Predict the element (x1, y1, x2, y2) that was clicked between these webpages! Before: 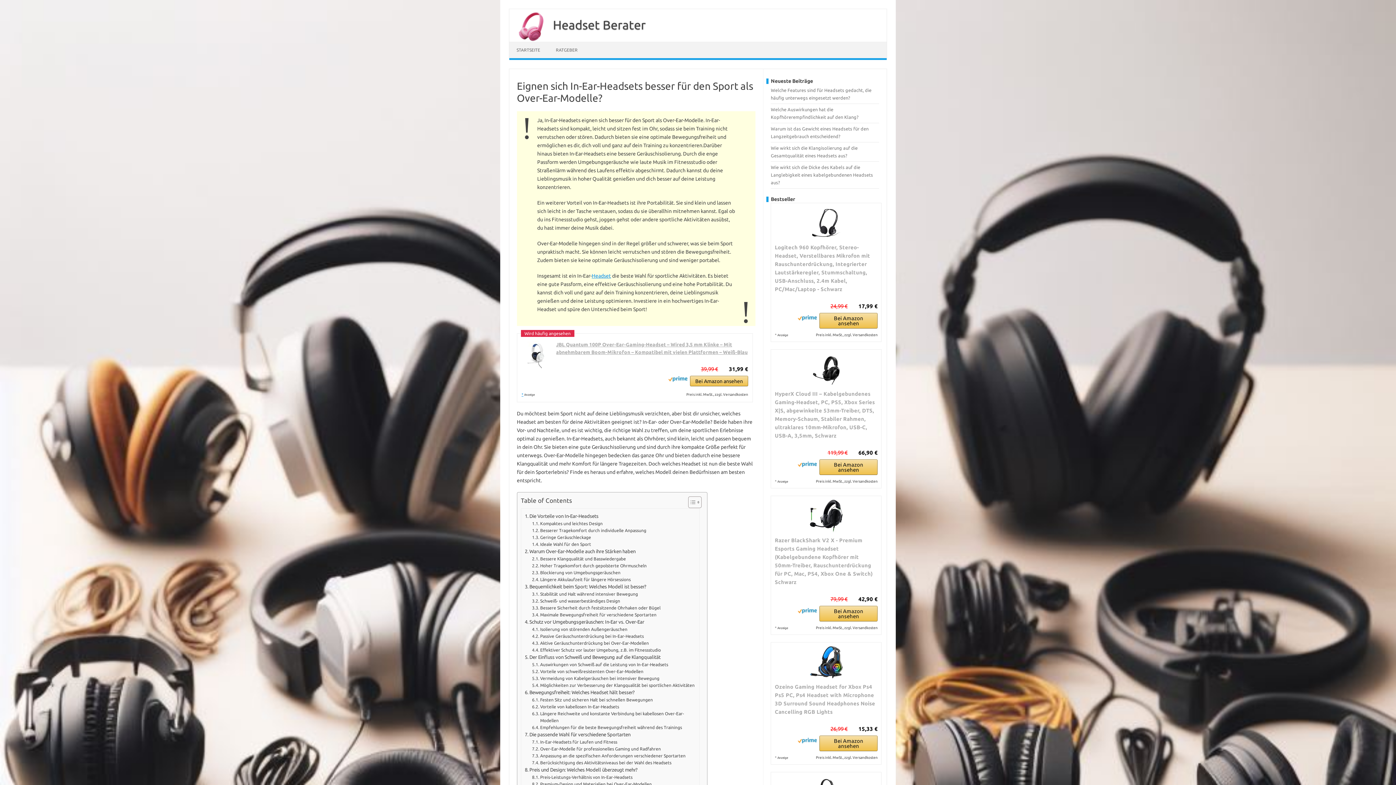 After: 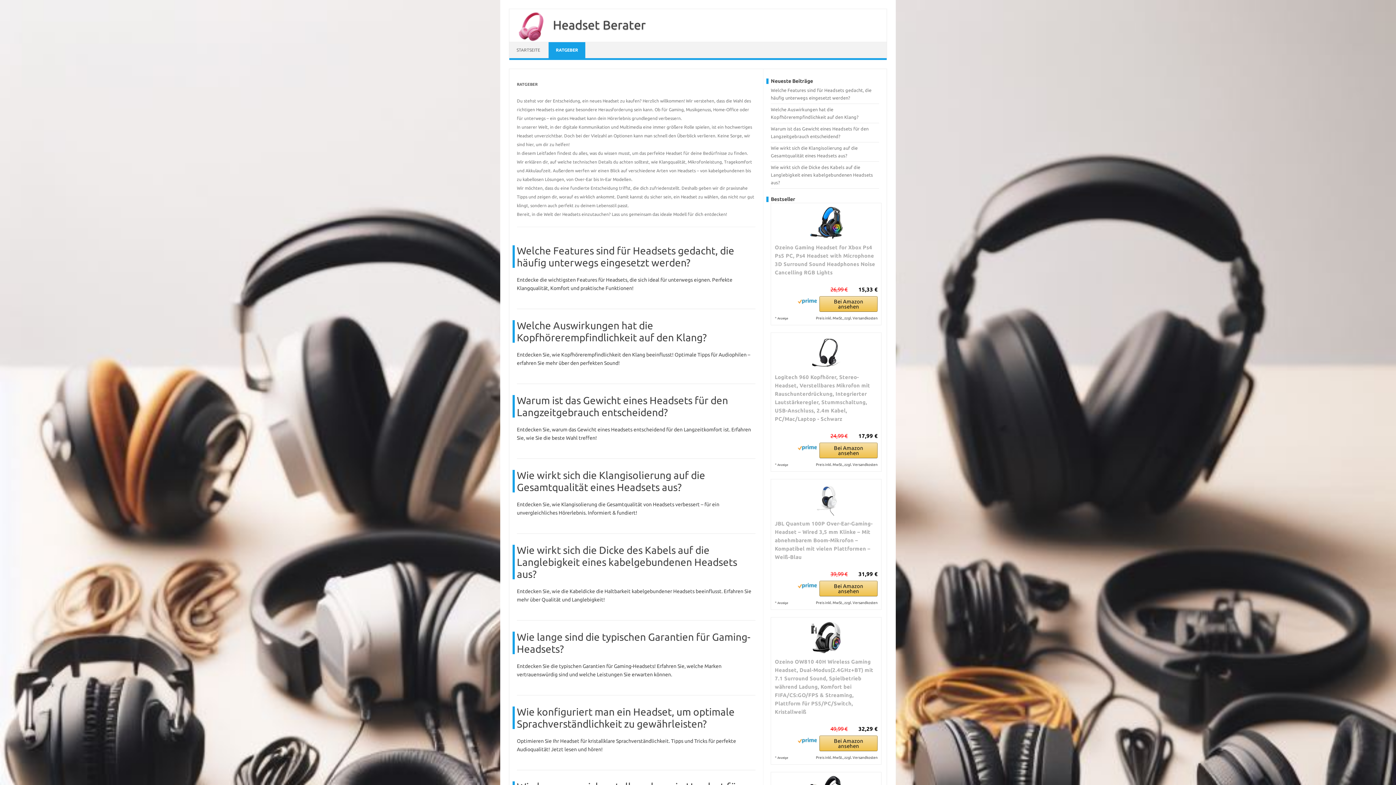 Action: label: RATGEBER bbox: (548, 42, 585, 58)